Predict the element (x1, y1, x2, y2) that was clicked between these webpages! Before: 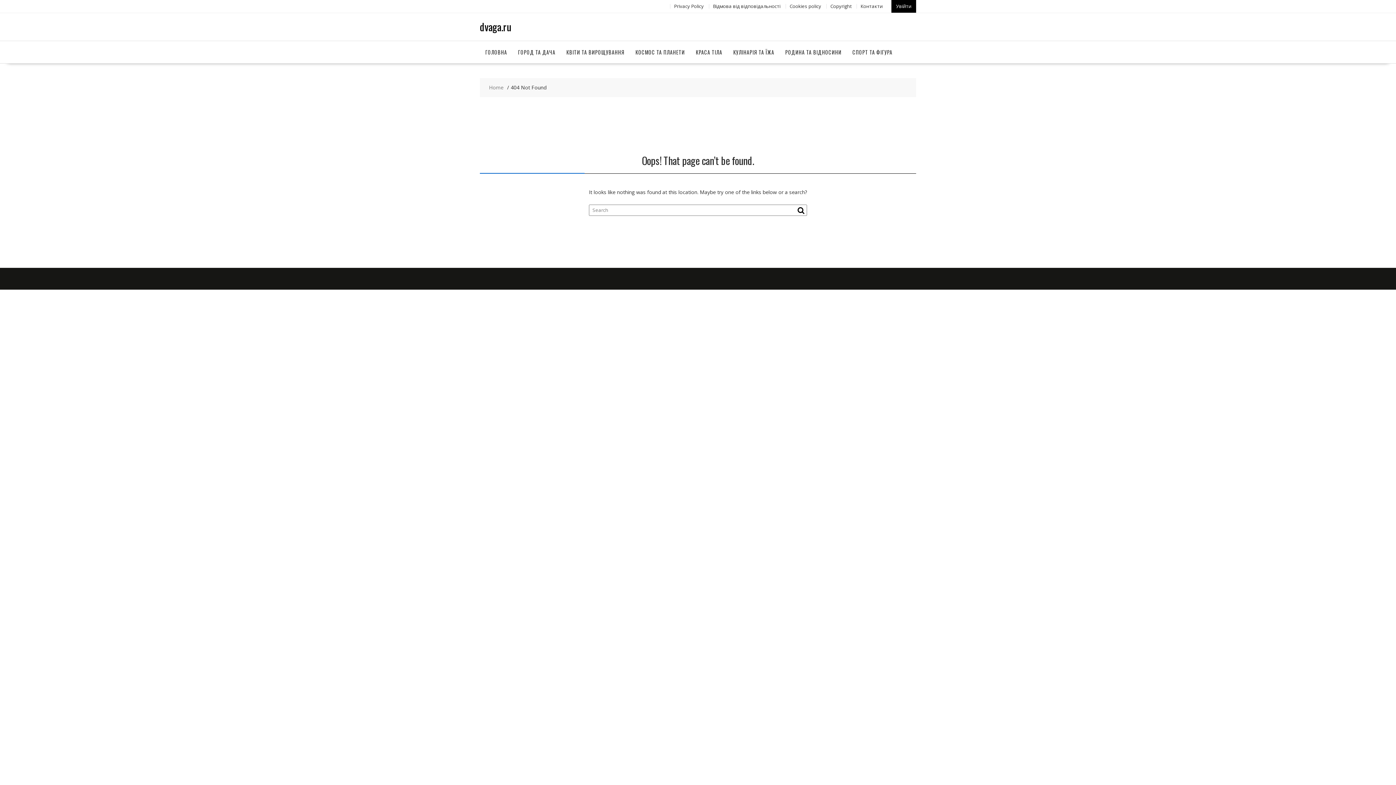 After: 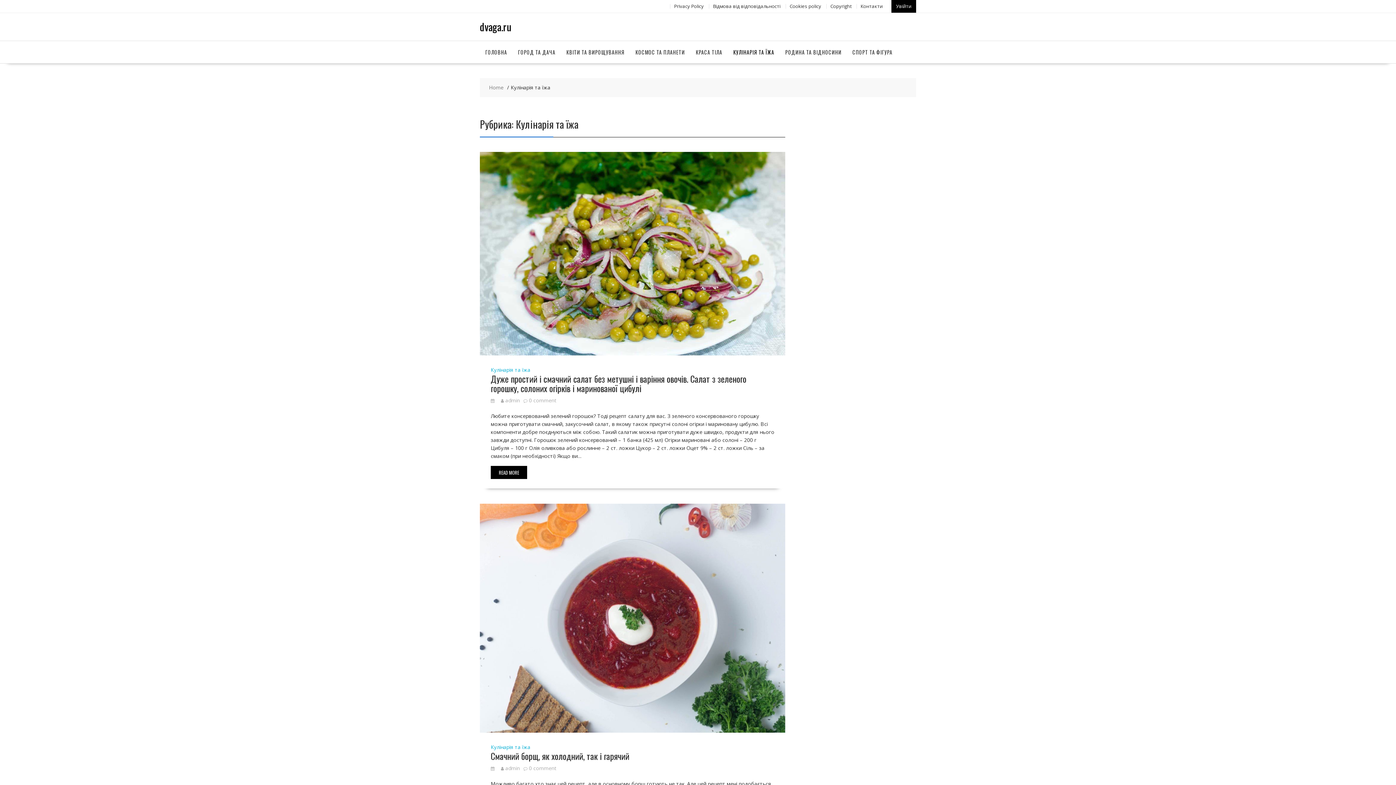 Action: bbox: (728, 41, 780, 63) label: КУЛІНАРІЯ ТА ЇЖА